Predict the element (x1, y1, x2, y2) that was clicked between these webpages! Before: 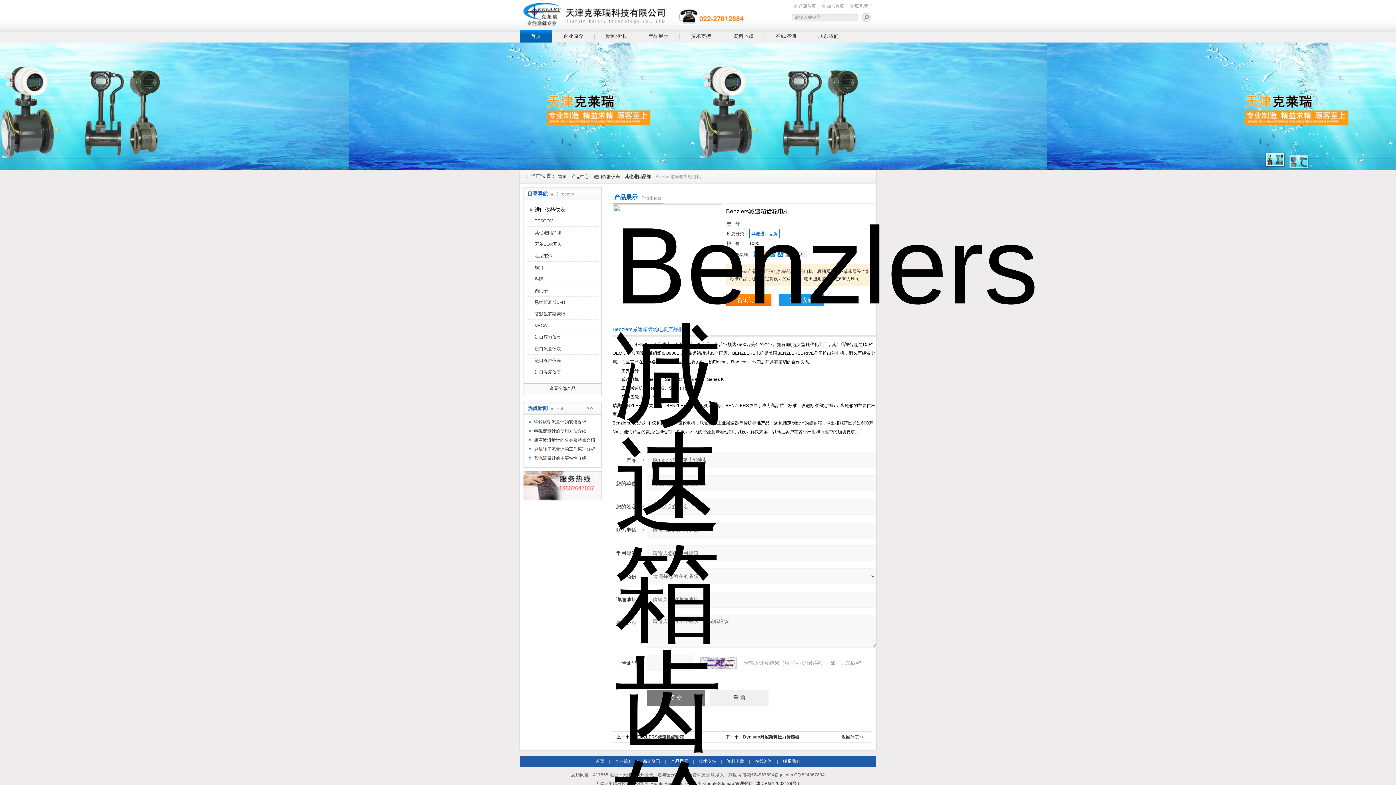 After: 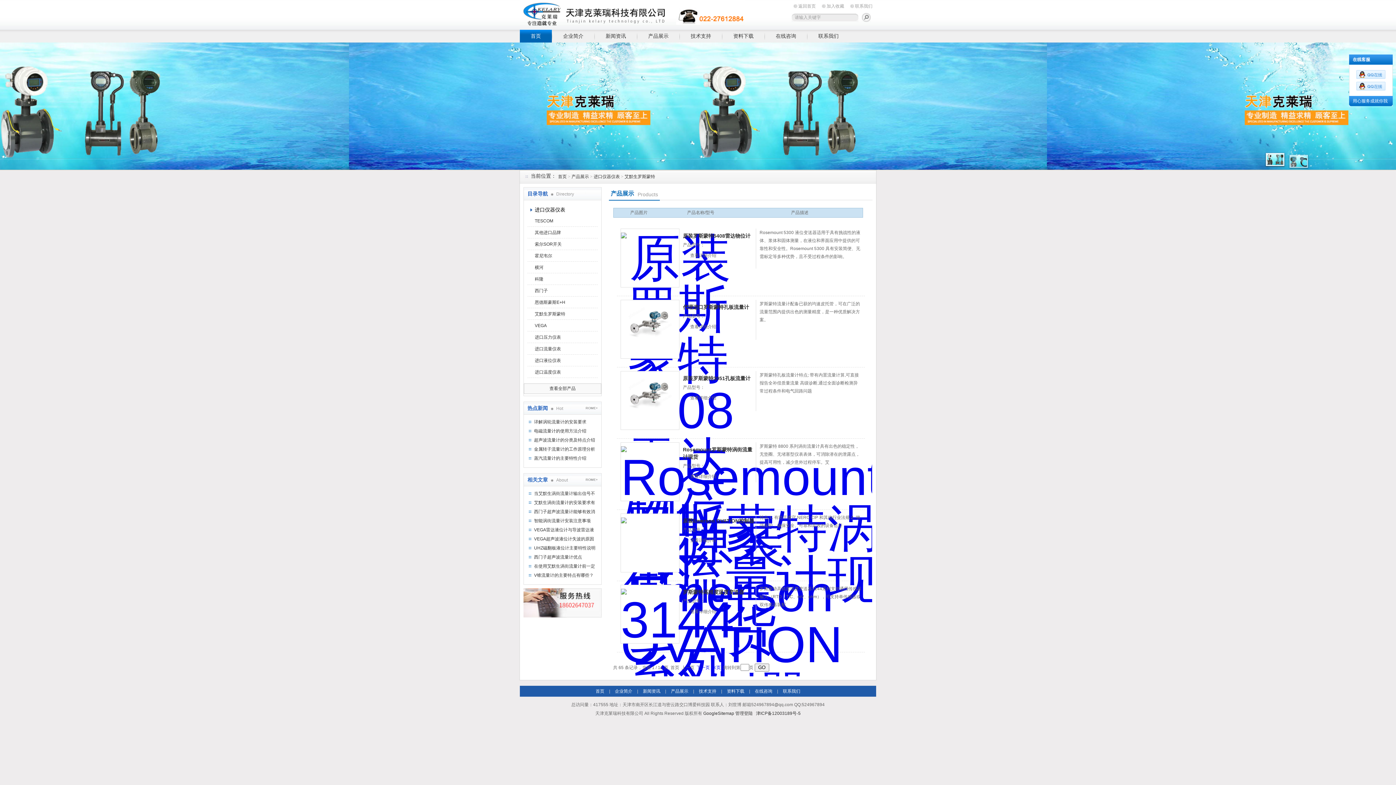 Action: bbox: (527, 308, 600, 319) label: 艾默生罗斯蒙特